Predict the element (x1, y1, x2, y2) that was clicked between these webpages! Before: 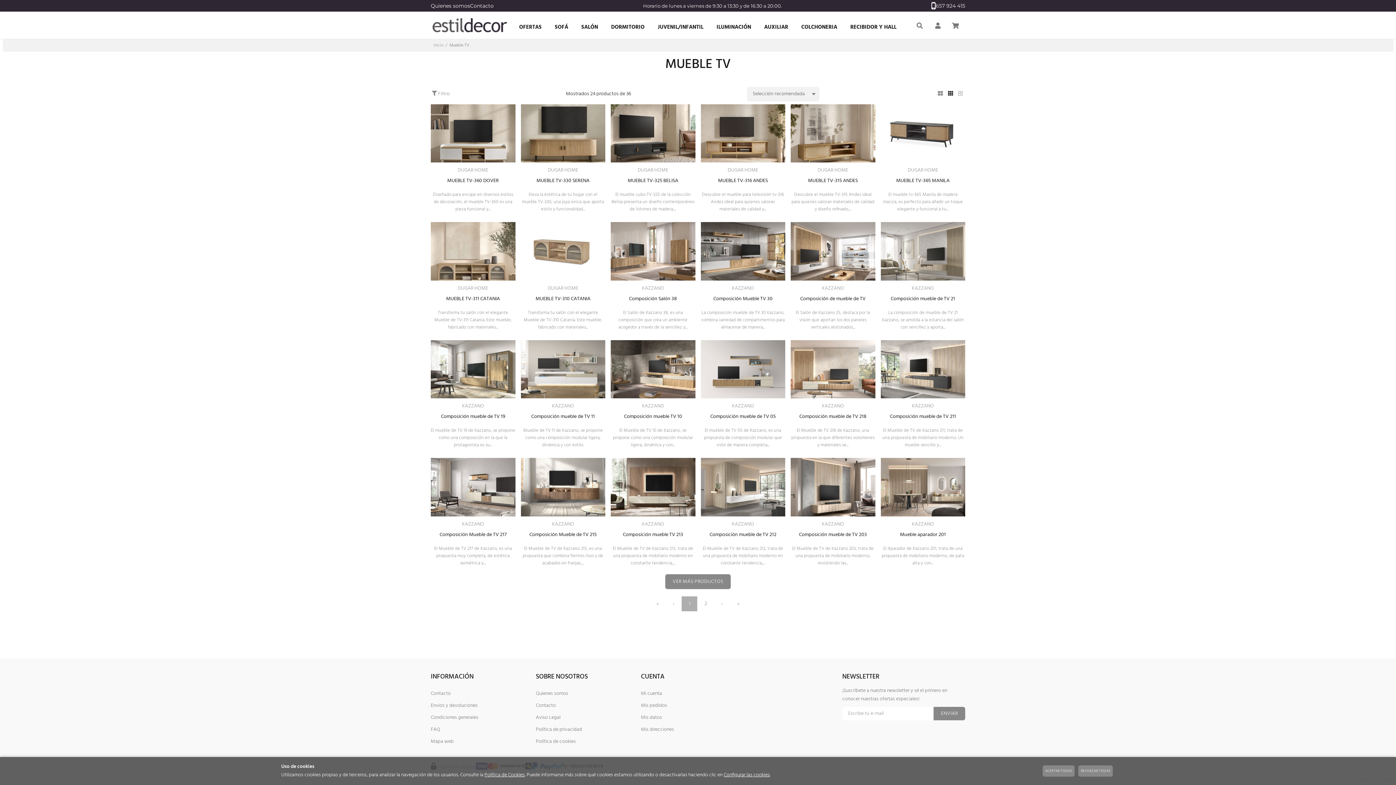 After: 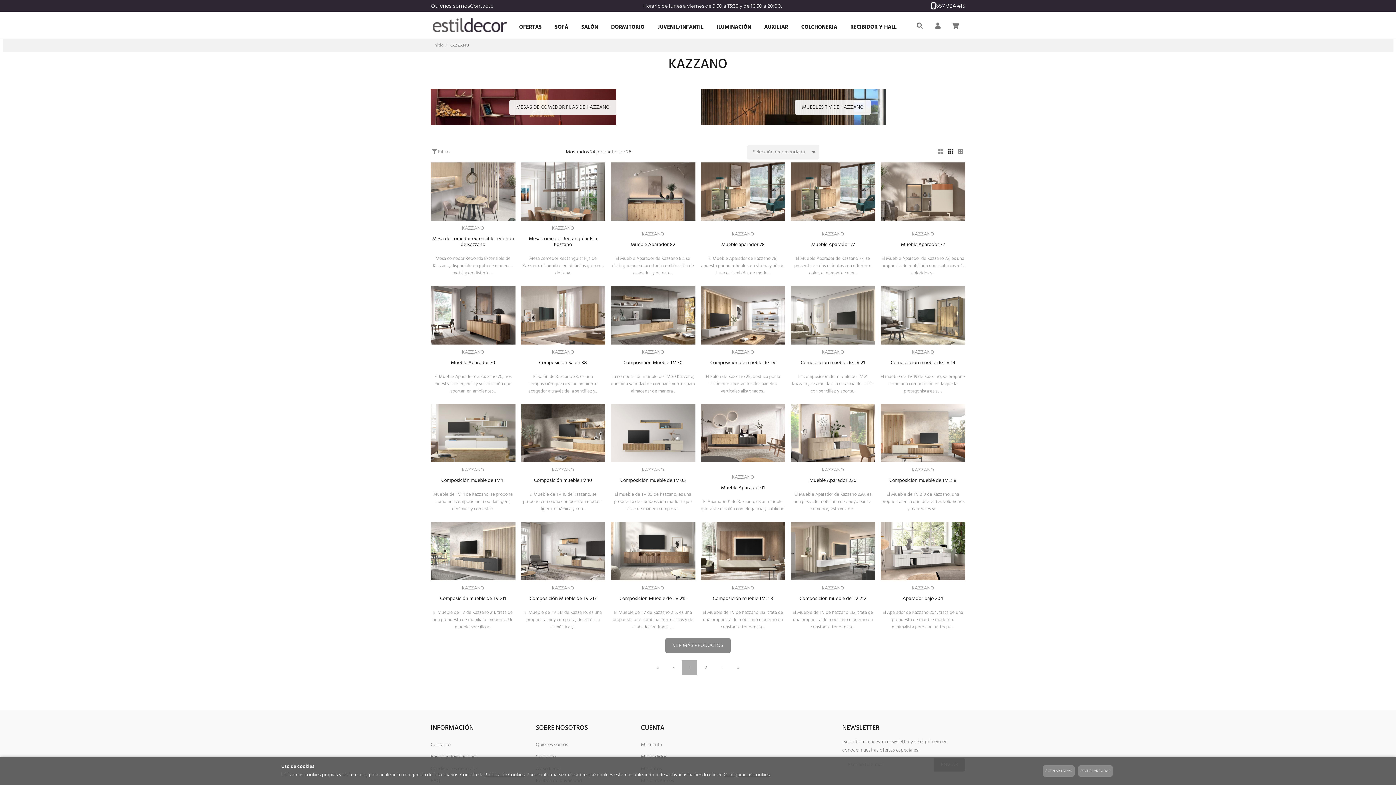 Action: label: KAZZANO bbox: (790, 402, 875, 410)